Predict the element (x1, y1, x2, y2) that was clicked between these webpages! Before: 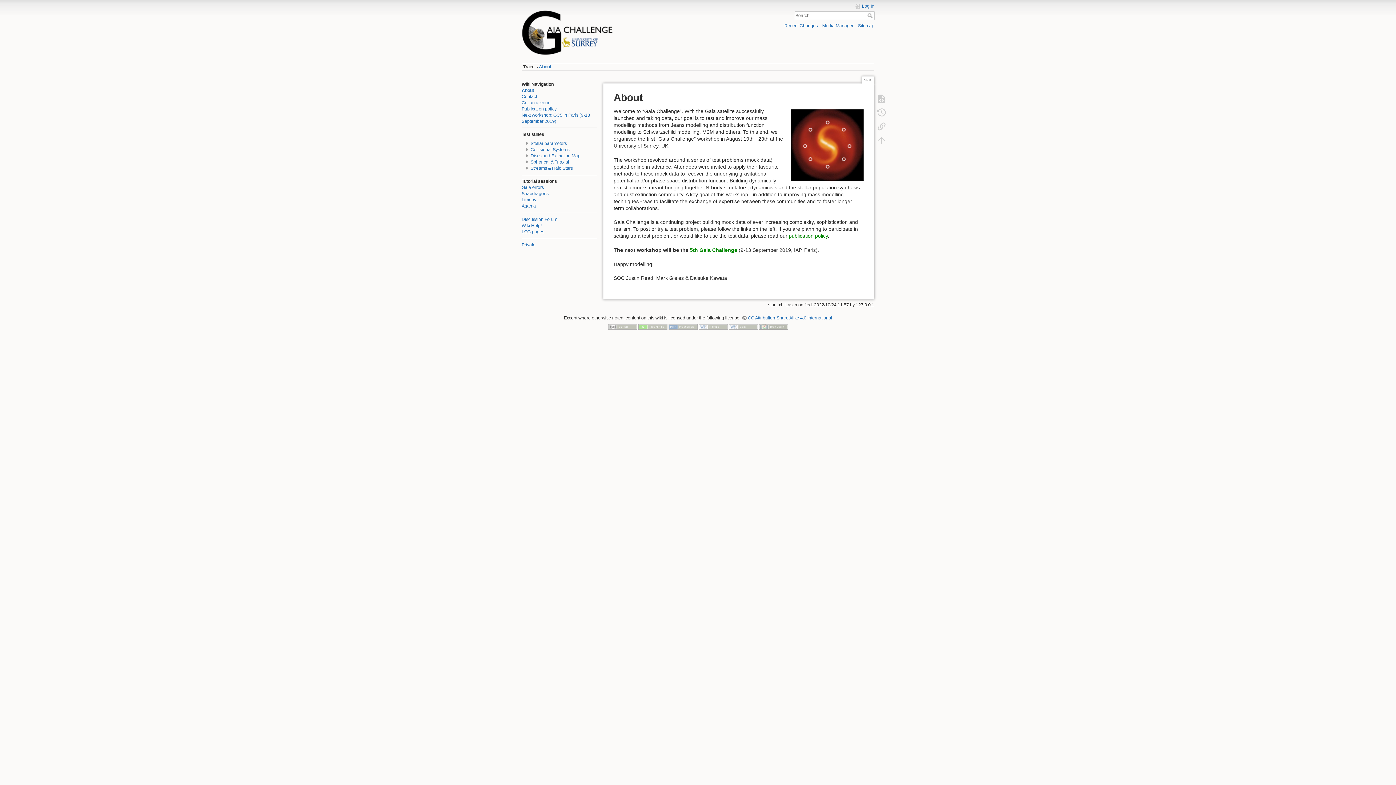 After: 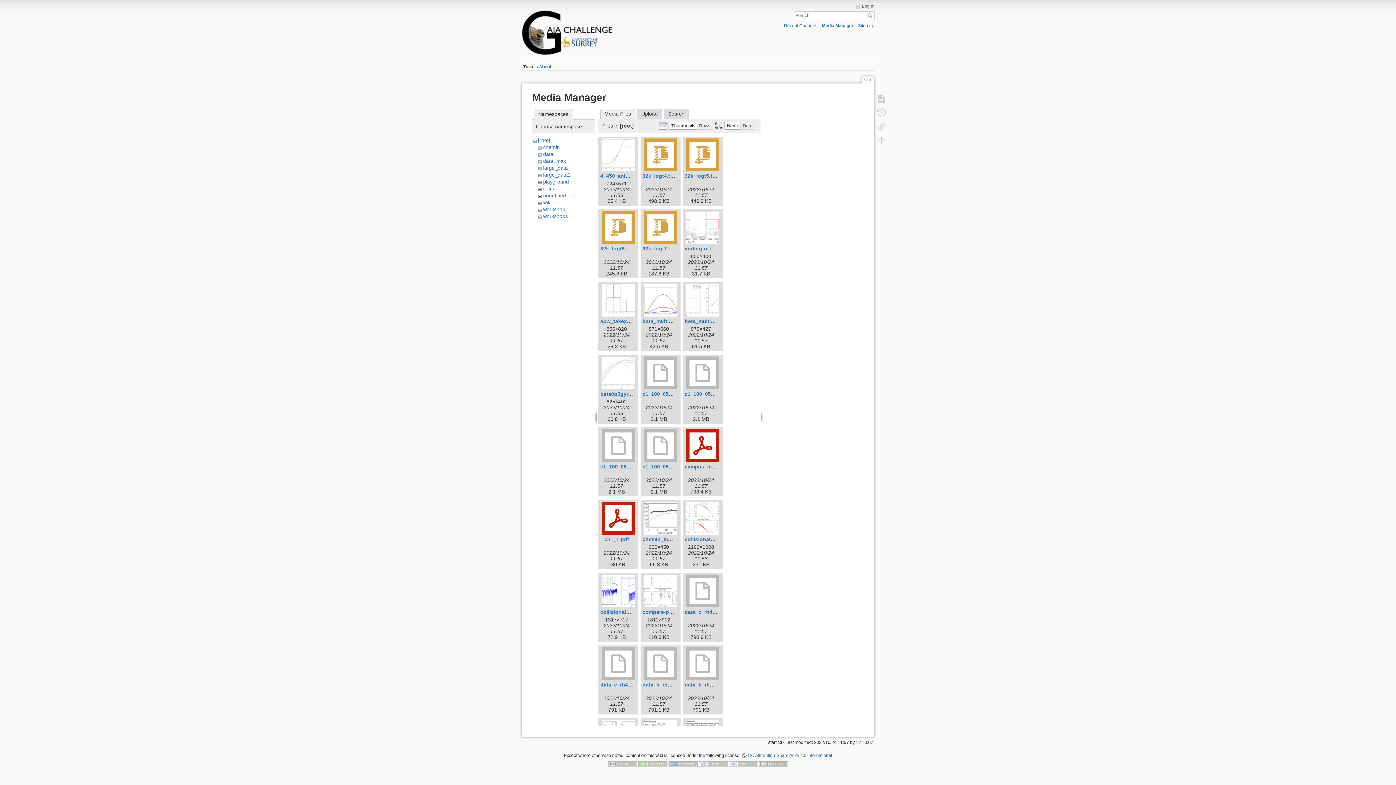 Action: label: Media Manager bbox: (822, 23, 853, 28)